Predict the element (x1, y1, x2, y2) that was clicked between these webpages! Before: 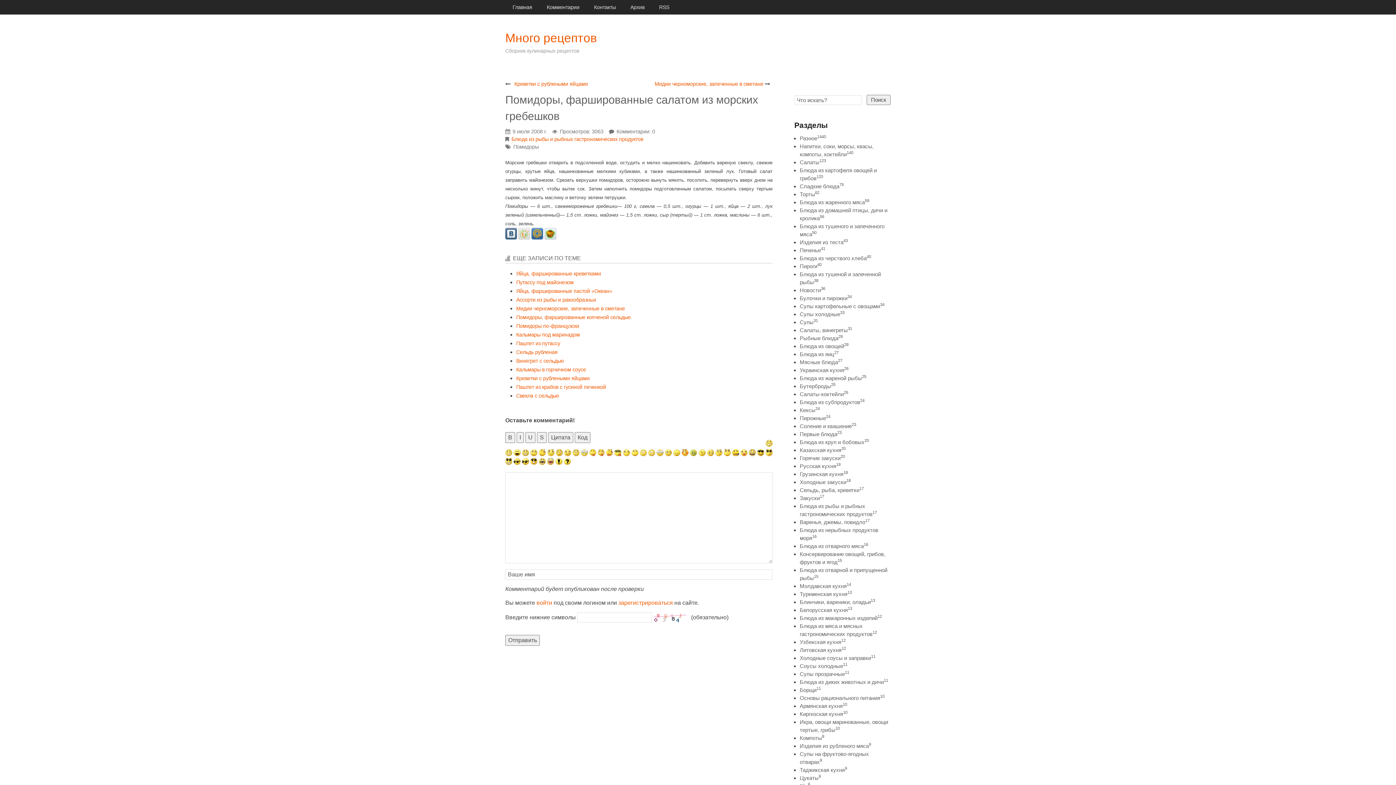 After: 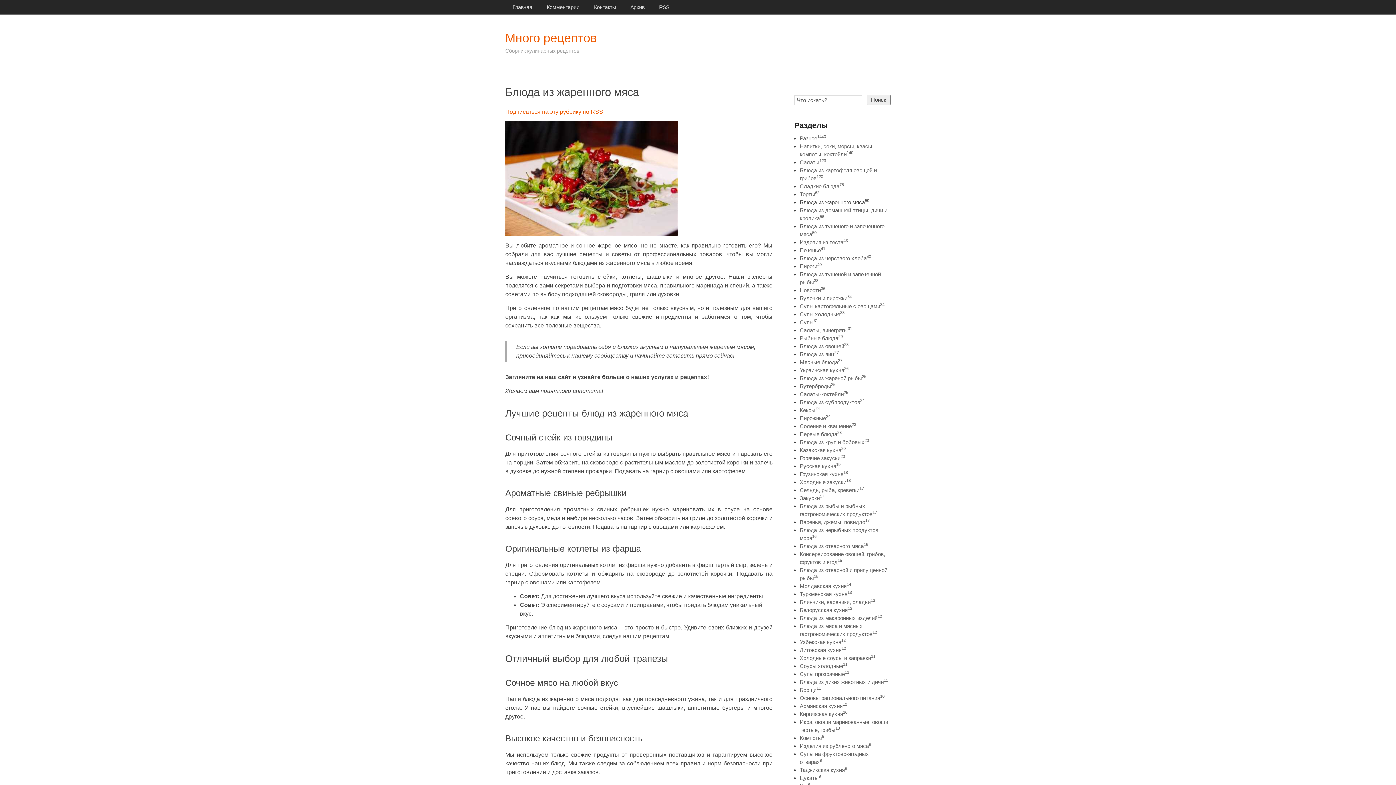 Action: bbox: (800, 199, 869, 205) label: Блюда из жаренного мяса59